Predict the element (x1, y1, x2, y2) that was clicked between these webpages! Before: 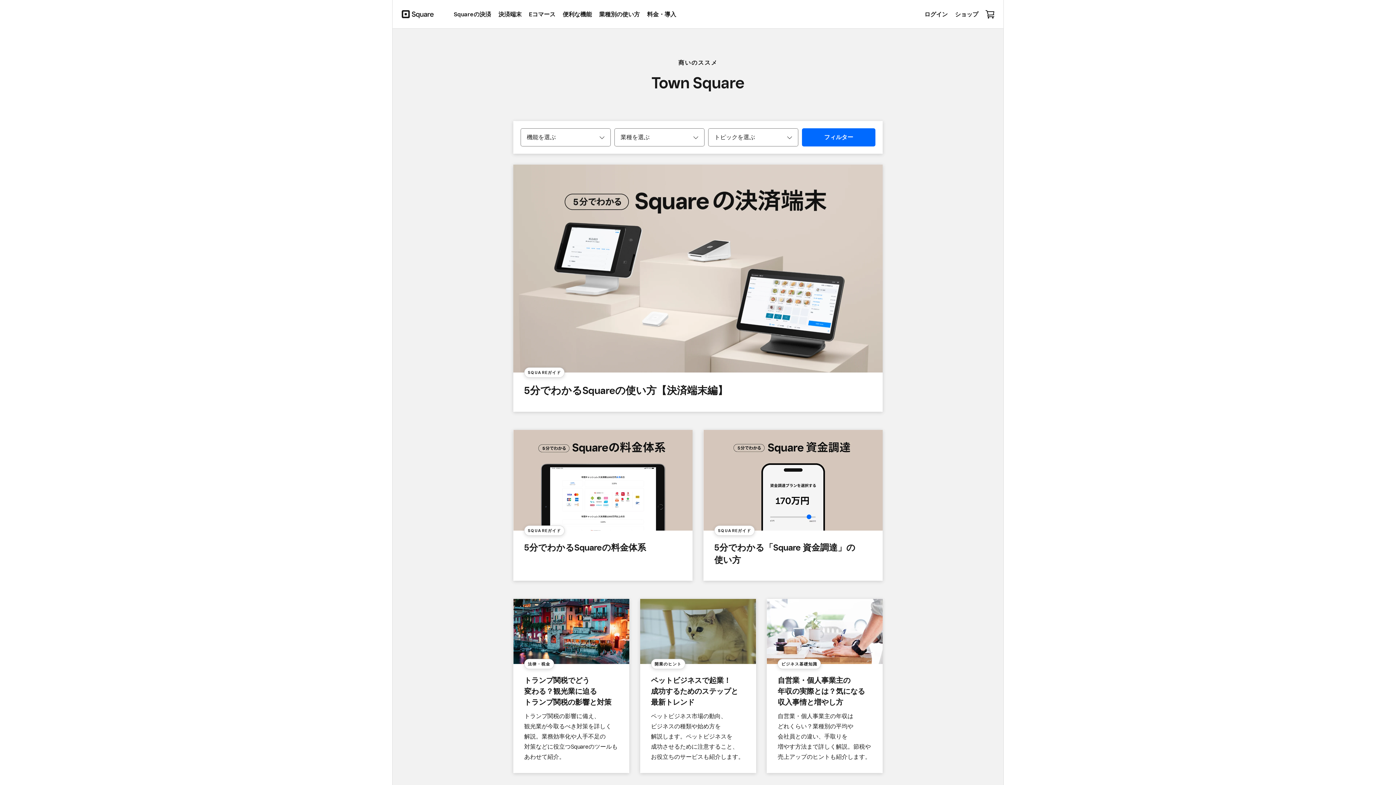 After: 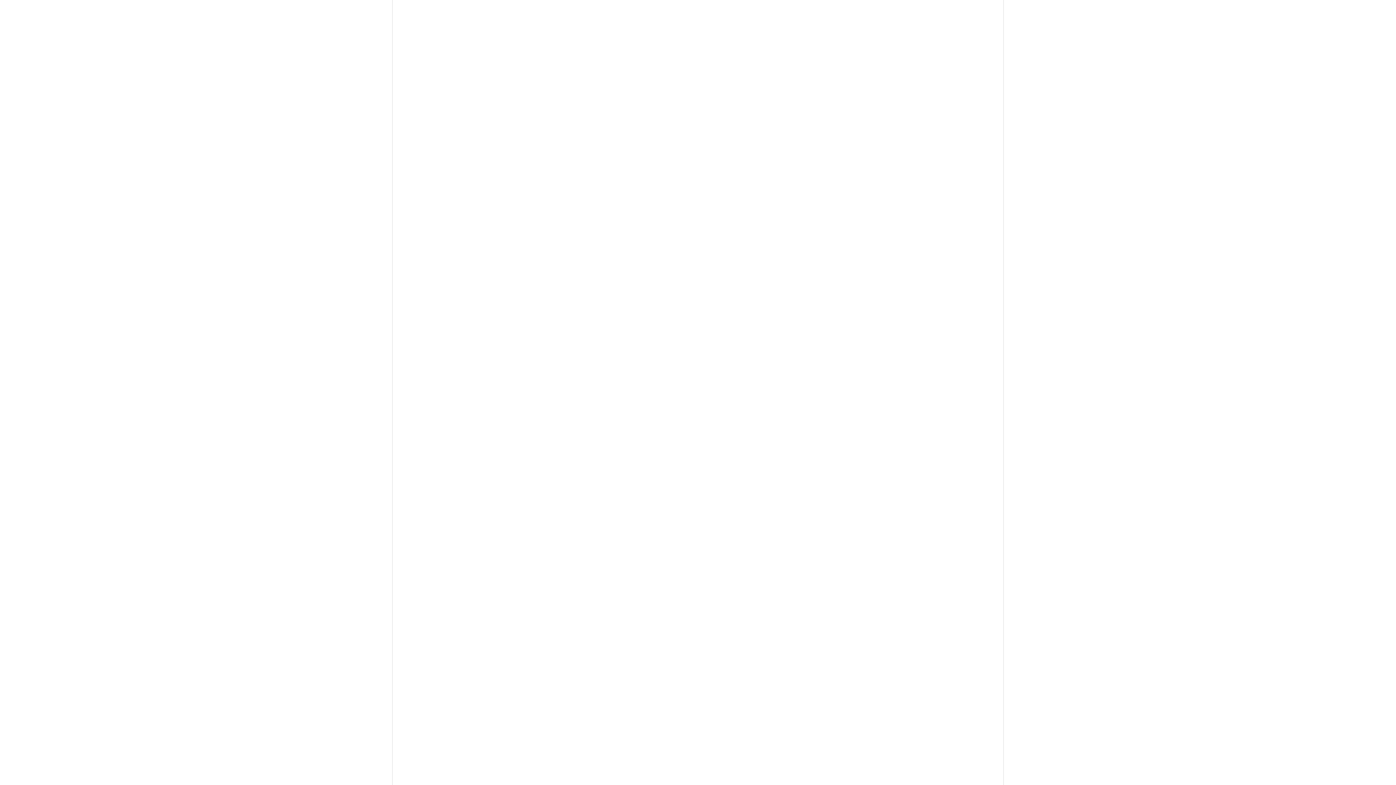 Action: bbox: (982, 6, 998, 21) label: カート